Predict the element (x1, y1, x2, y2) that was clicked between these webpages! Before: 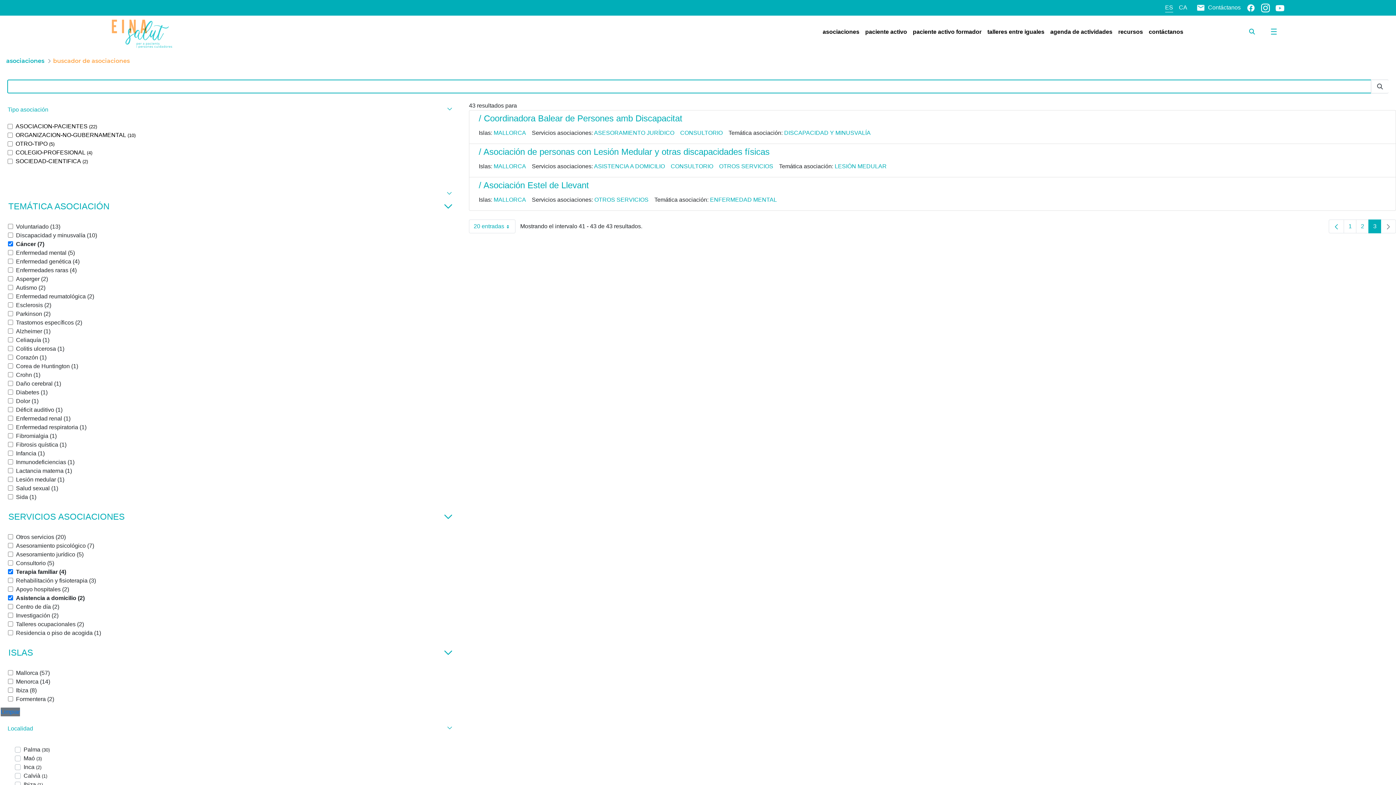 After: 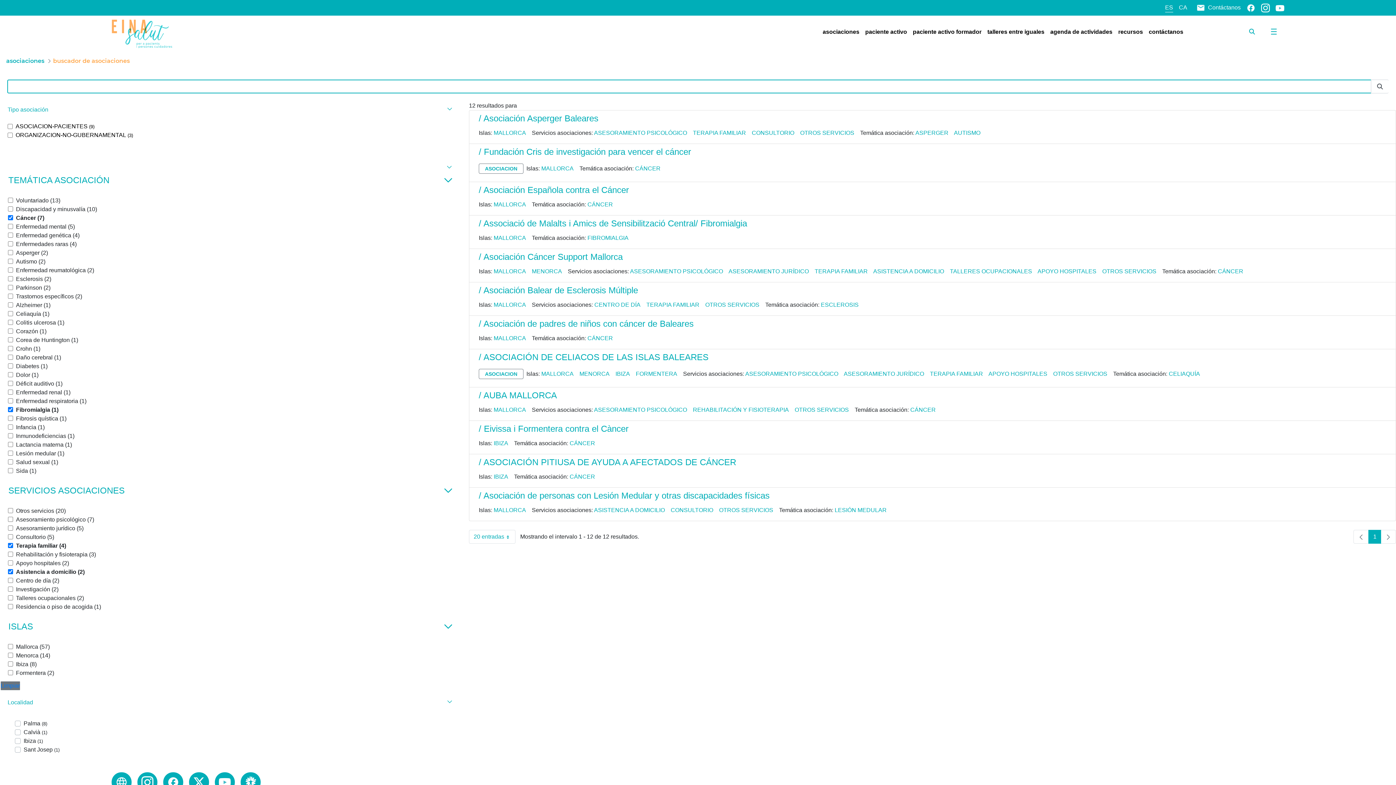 Action: label: Fibromialgia (1) bbox: (8, 433, 56, 439)